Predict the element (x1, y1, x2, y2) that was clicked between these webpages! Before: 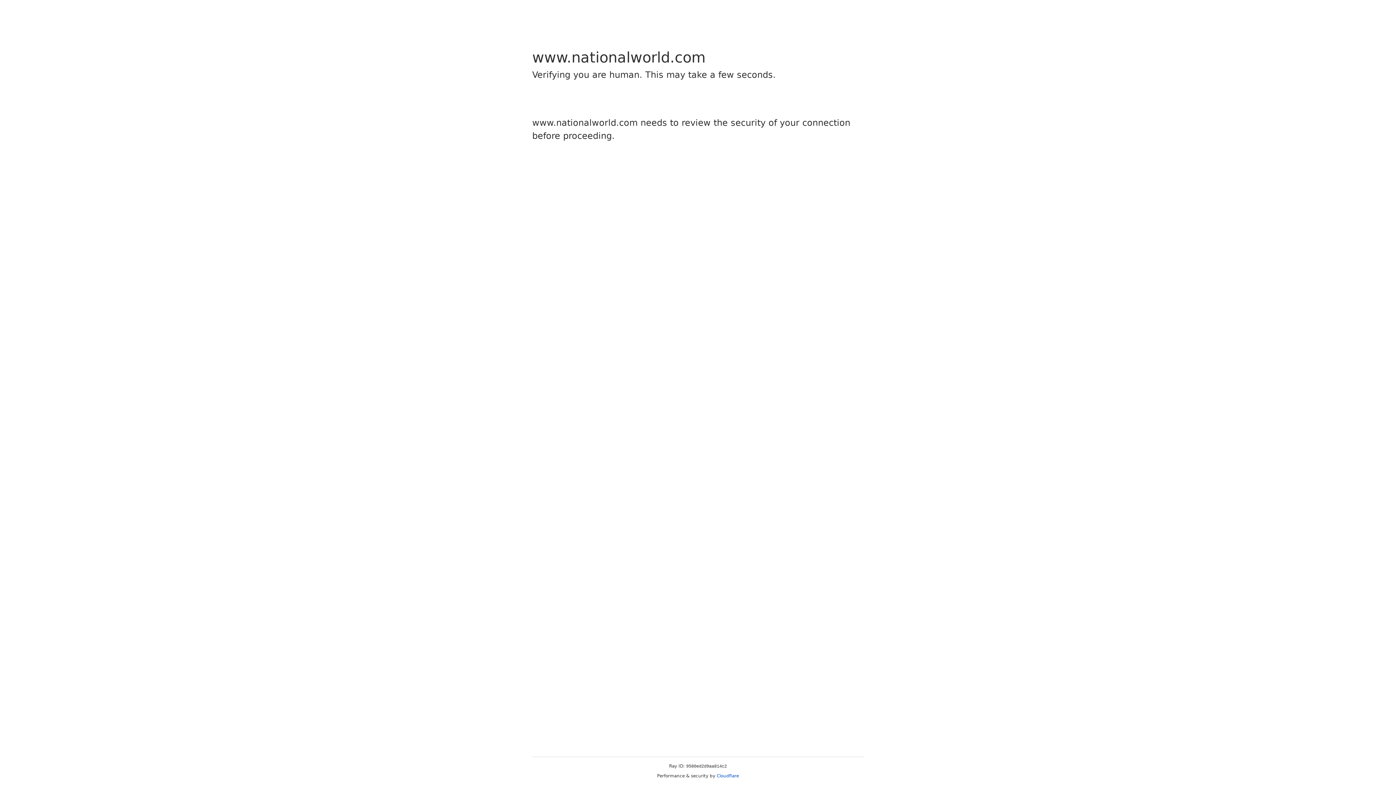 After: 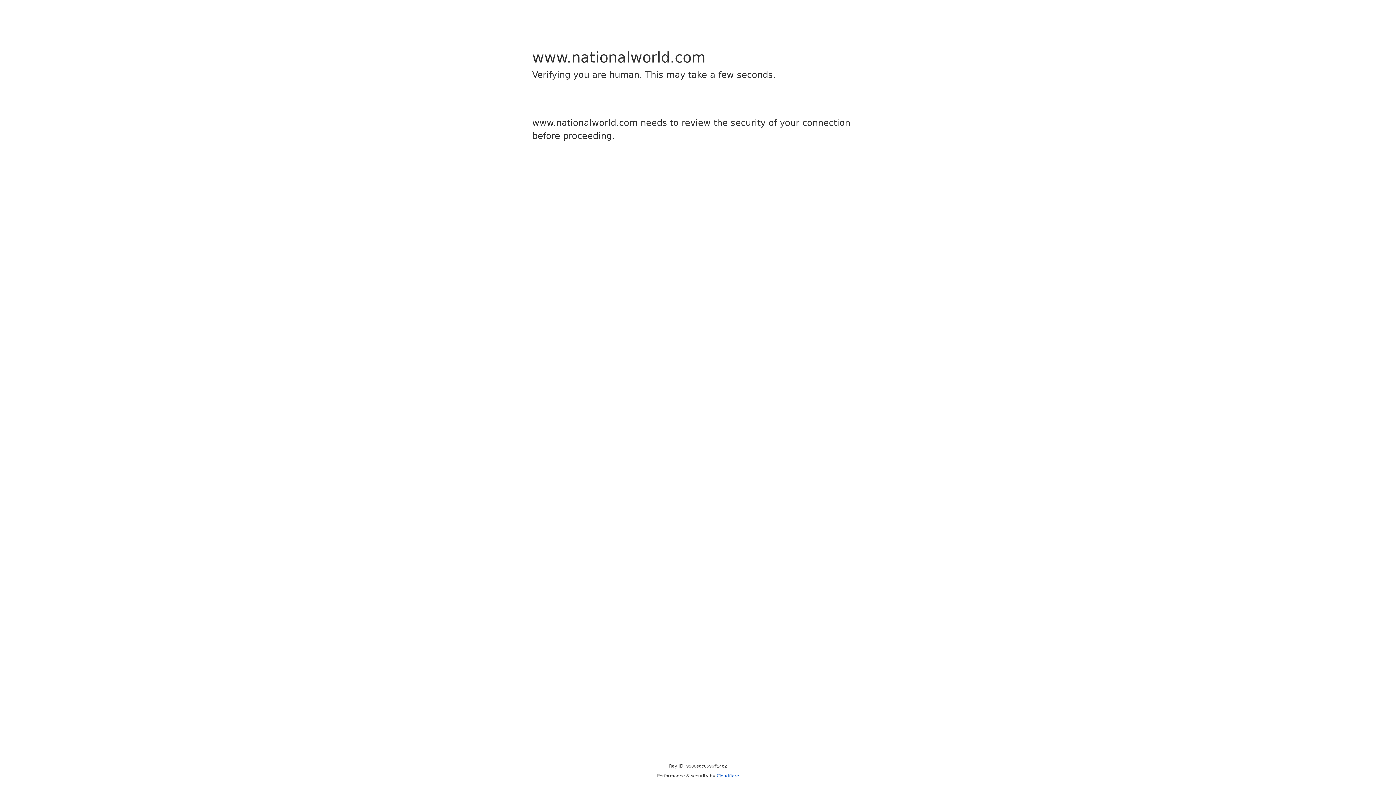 Action: bbox: (716, 773, 739, 778) label: Cloudflare